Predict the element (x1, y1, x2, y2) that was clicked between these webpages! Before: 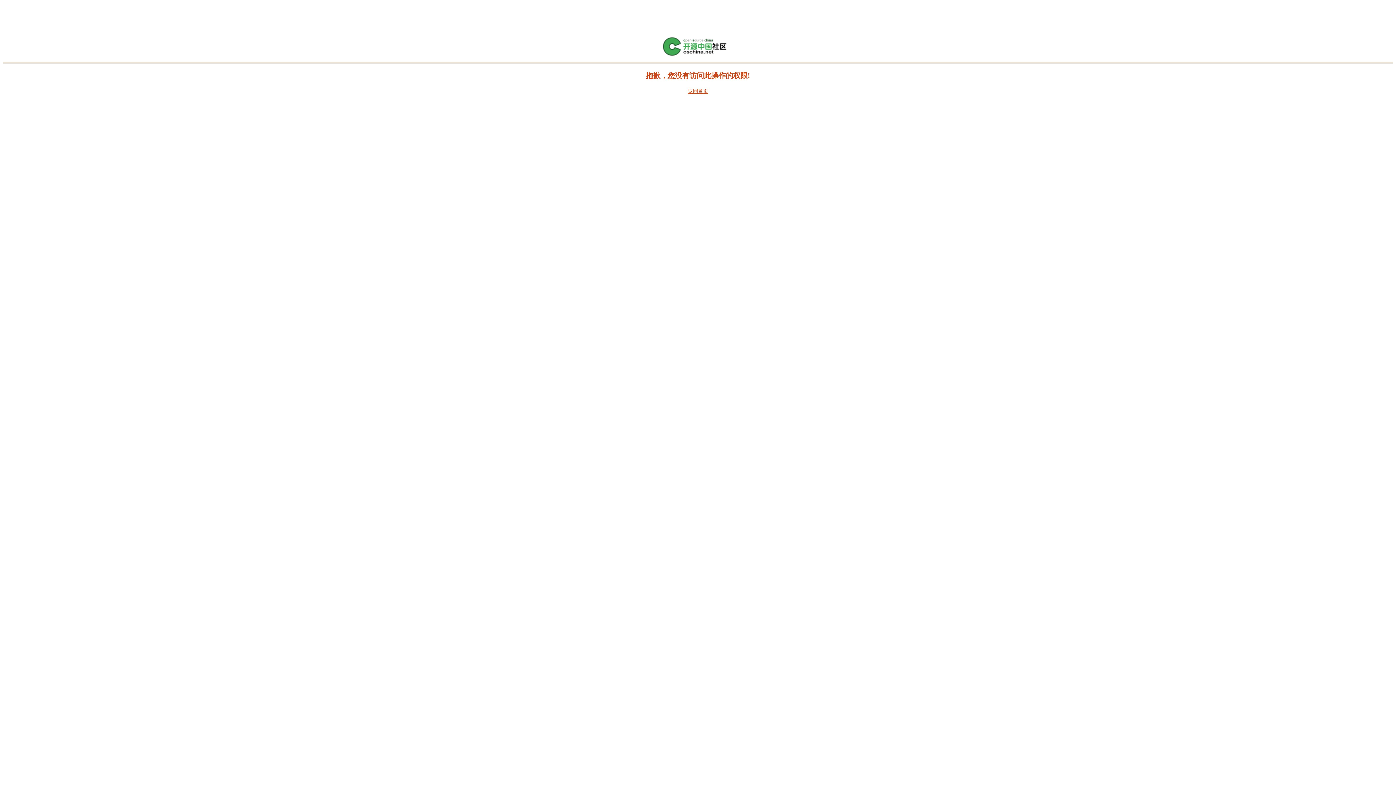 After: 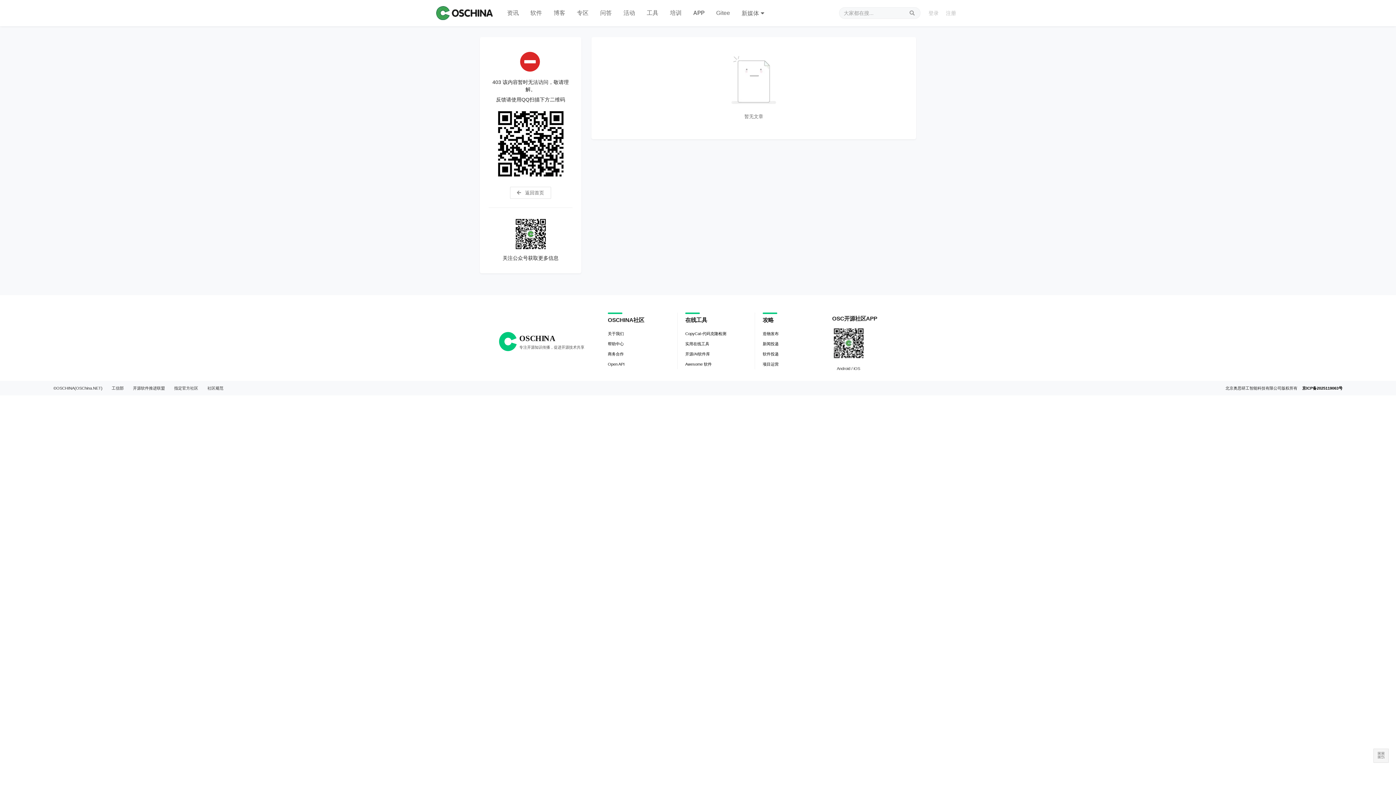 Action: label: 返回首页 bbox: (688, 88, 708, 94)